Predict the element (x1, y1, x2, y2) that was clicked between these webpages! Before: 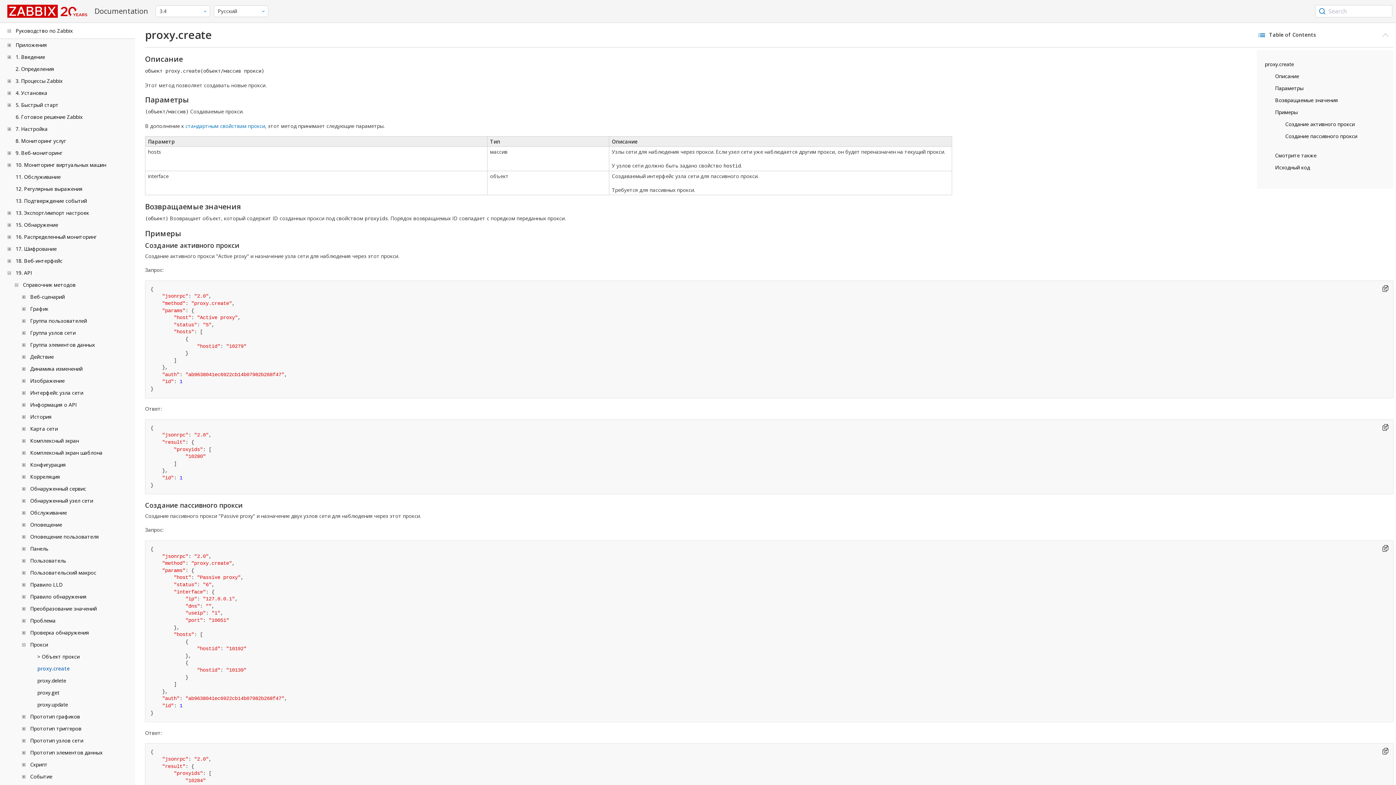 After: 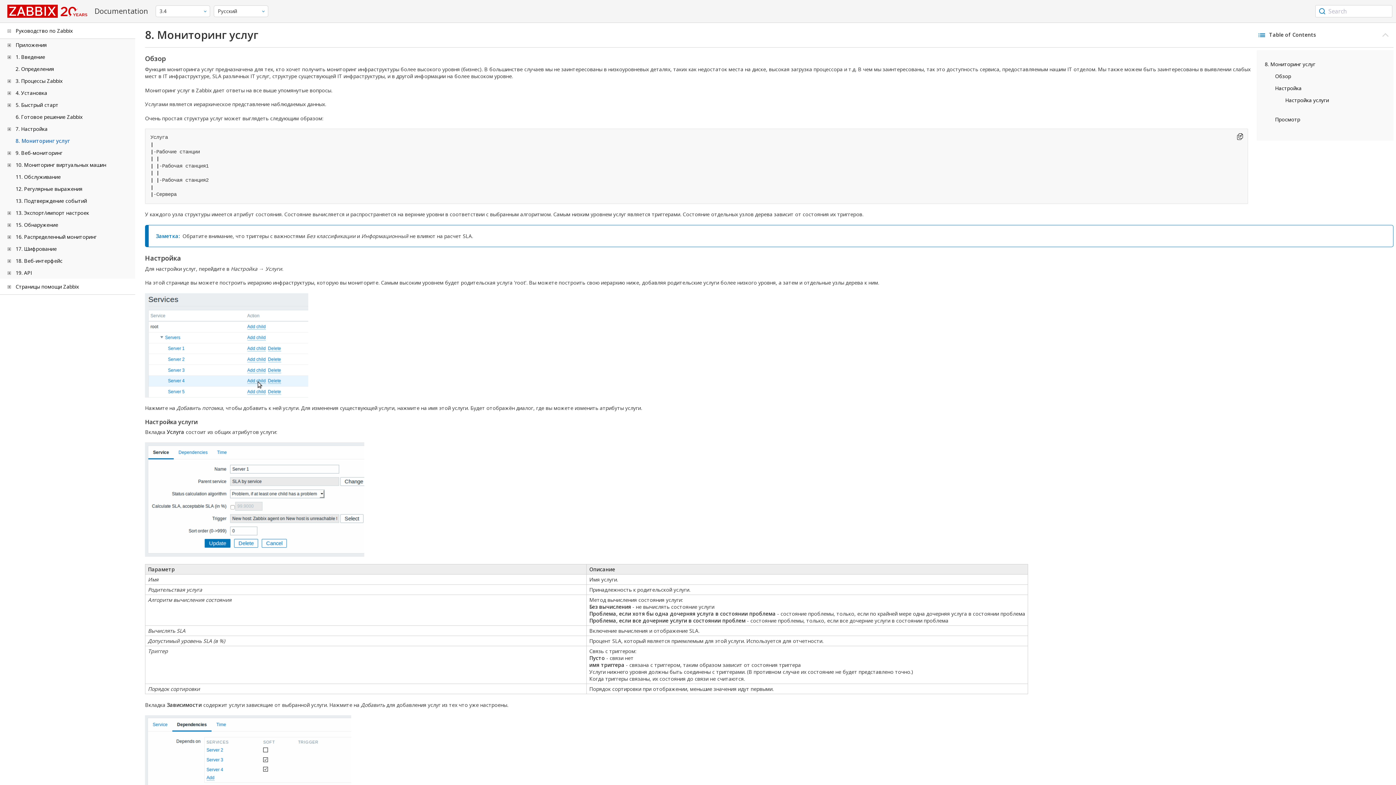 Action: bbox: (15, 137, 66, 144) label: 8. Мониторинг услуг